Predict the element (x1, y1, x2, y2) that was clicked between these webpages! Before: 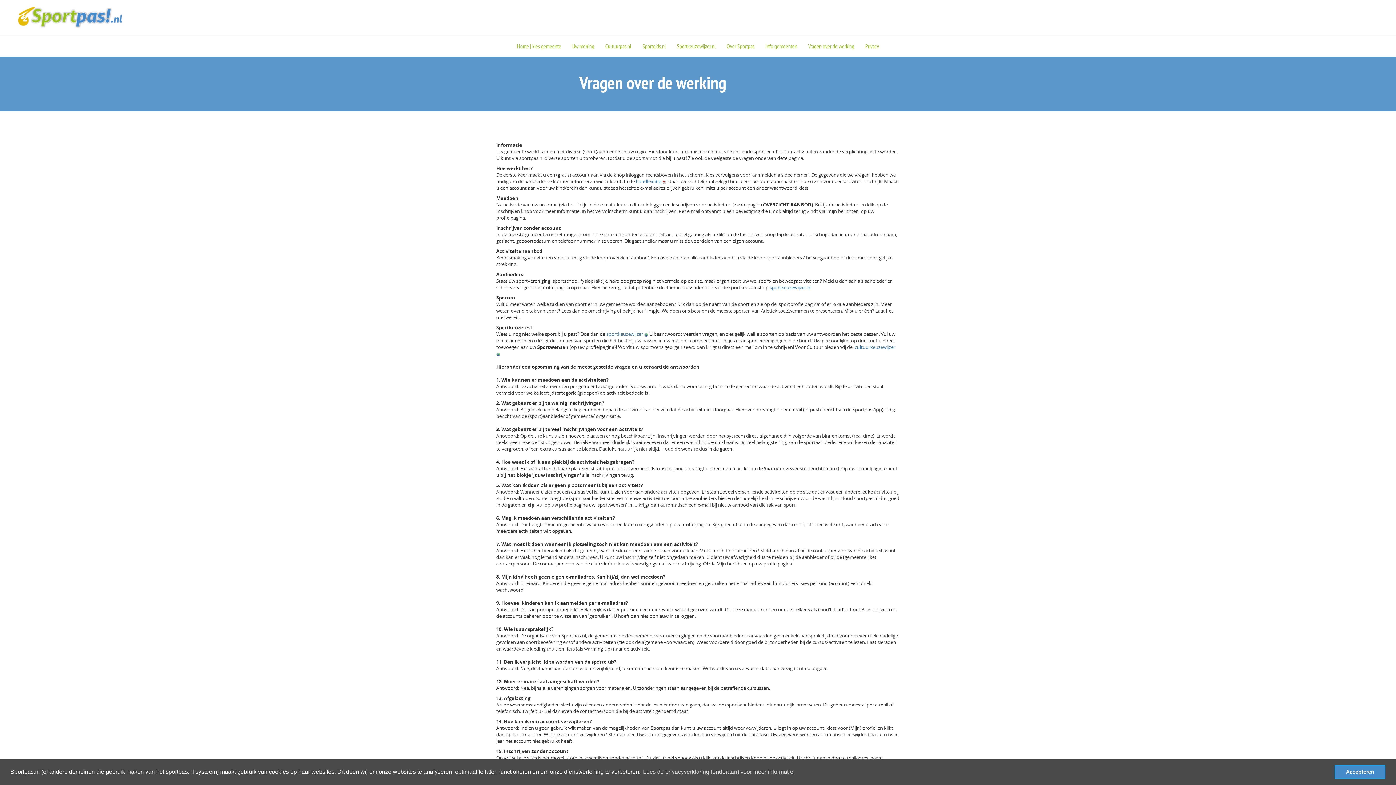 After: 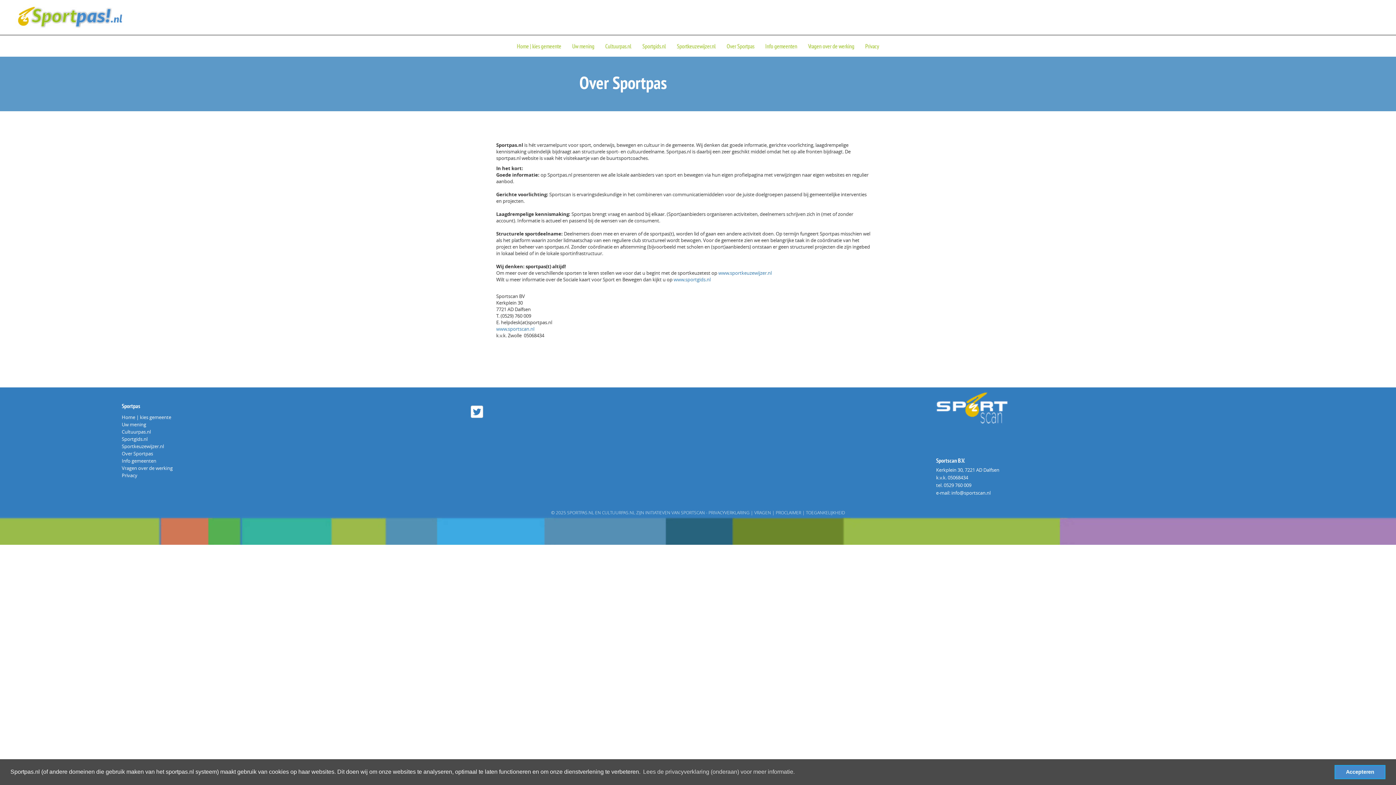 Action: bbox: (721, 35, 760, 57) label: Over Sportpas